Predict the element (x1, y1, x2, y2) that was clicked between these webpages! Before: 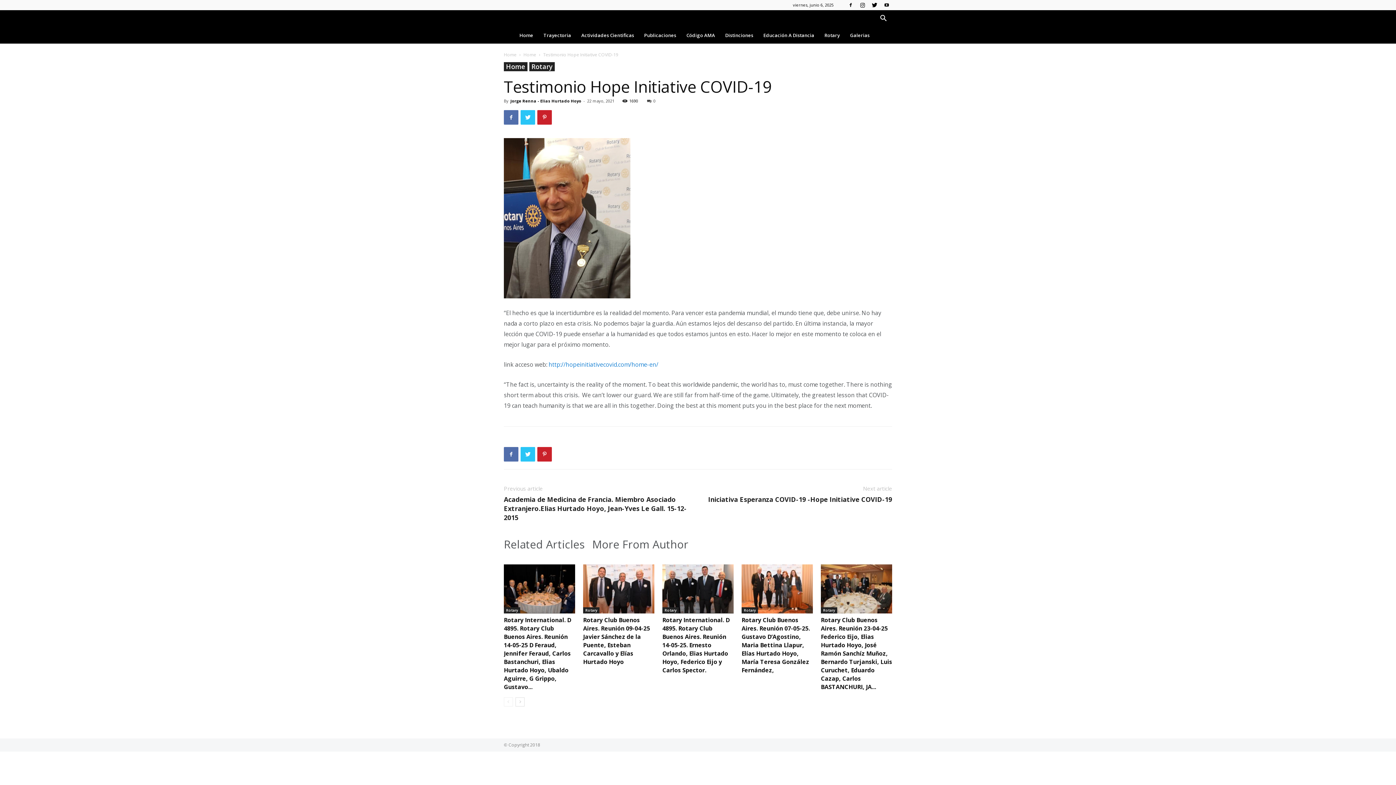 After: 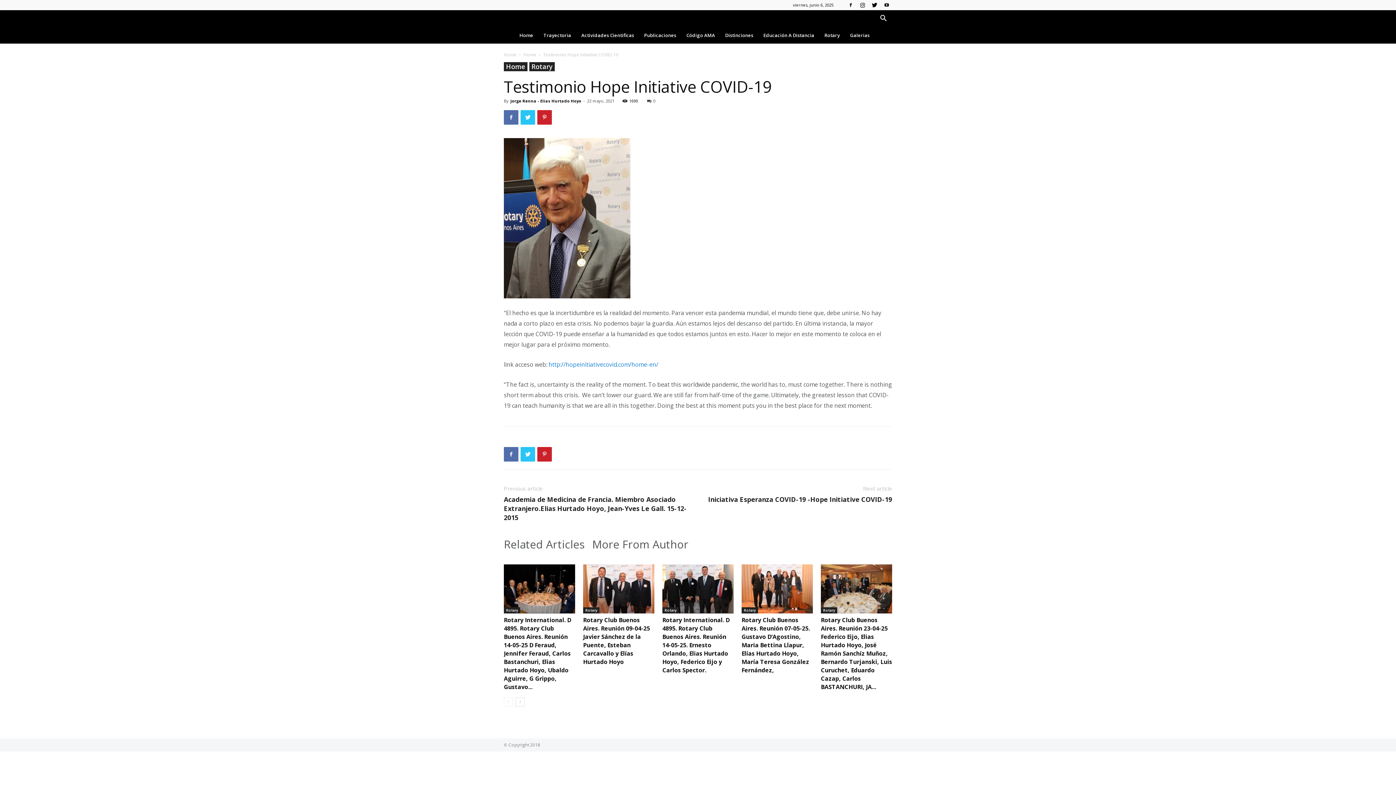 Action: label: Related Articles bbox: (504, 538, 592, 551)